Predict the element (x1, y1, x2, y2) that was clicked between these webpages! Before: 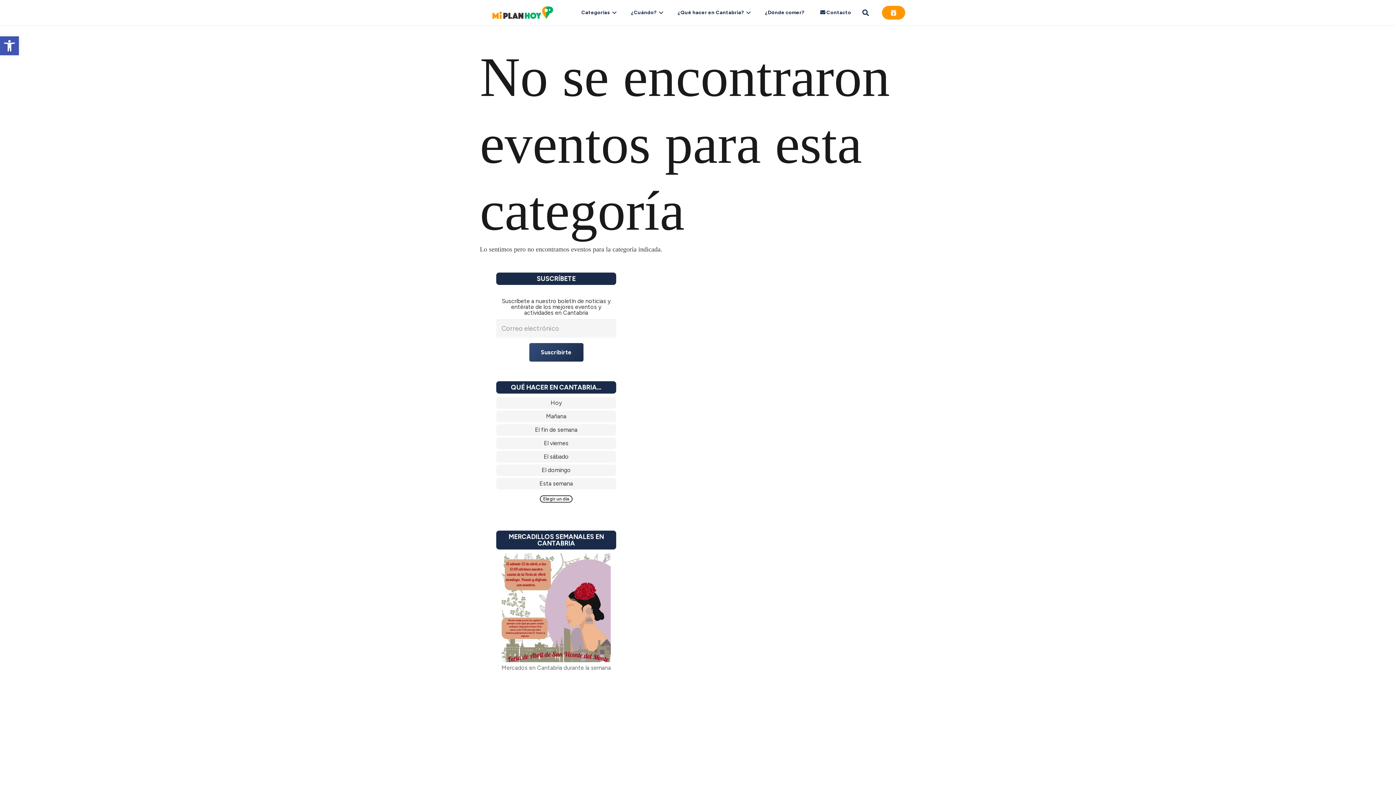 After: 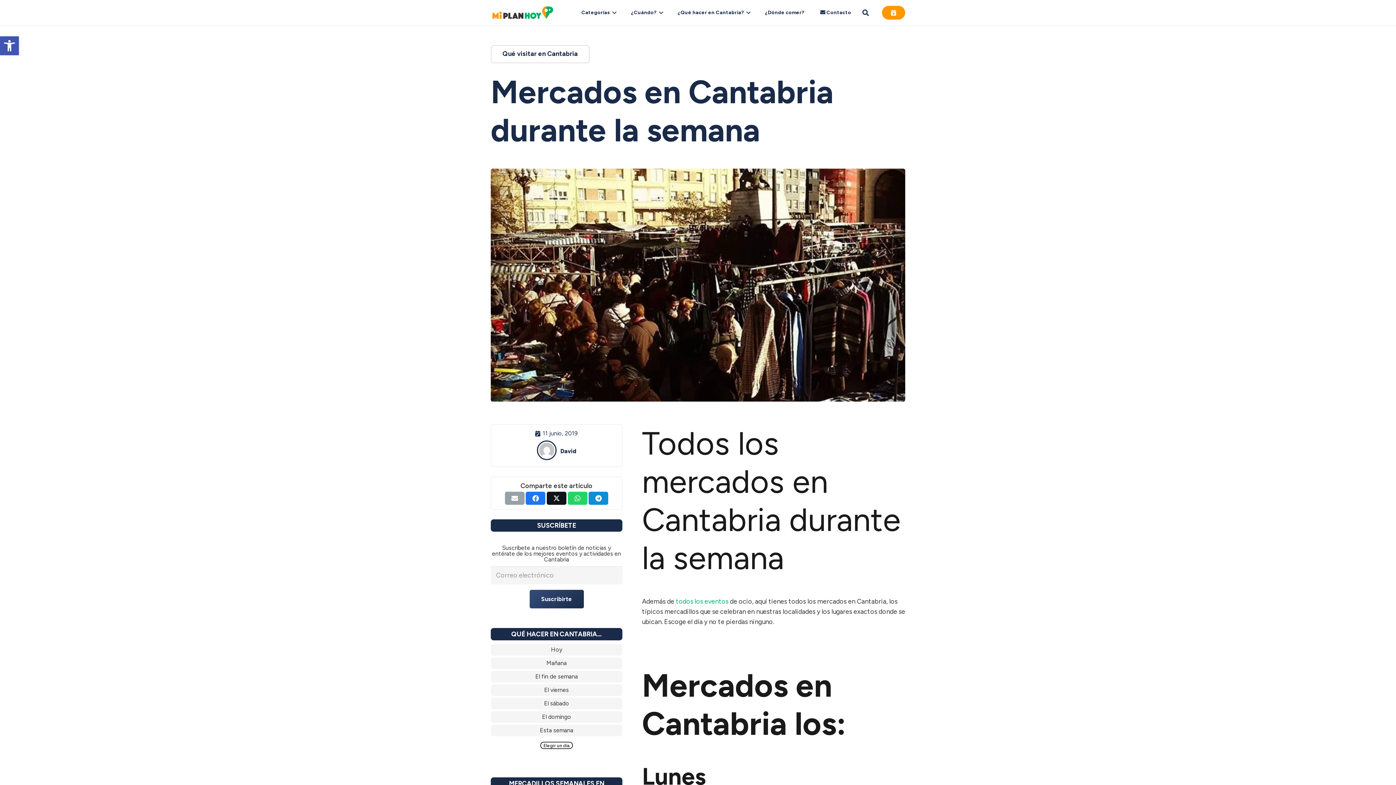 Action: label: Enlace bbox: (496, 530, 616, 671)